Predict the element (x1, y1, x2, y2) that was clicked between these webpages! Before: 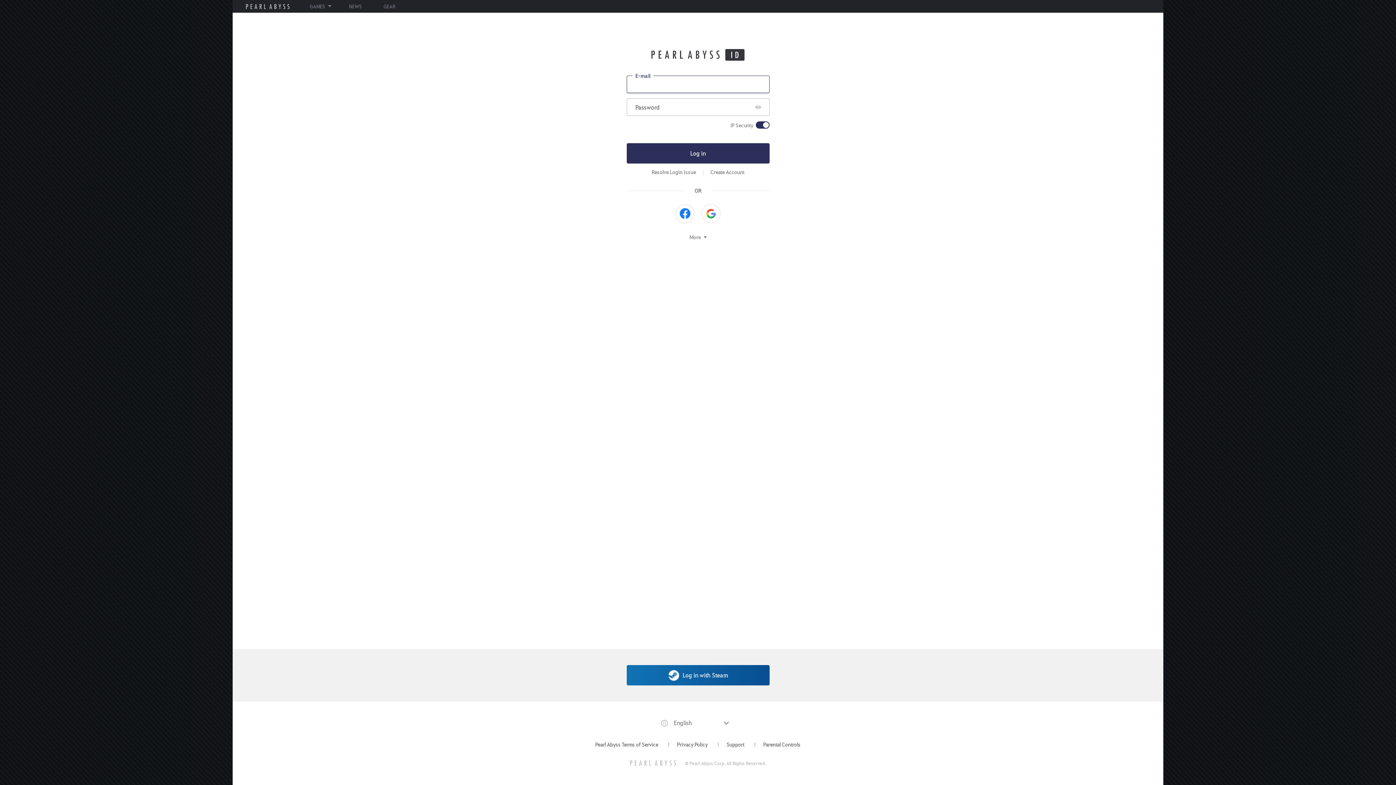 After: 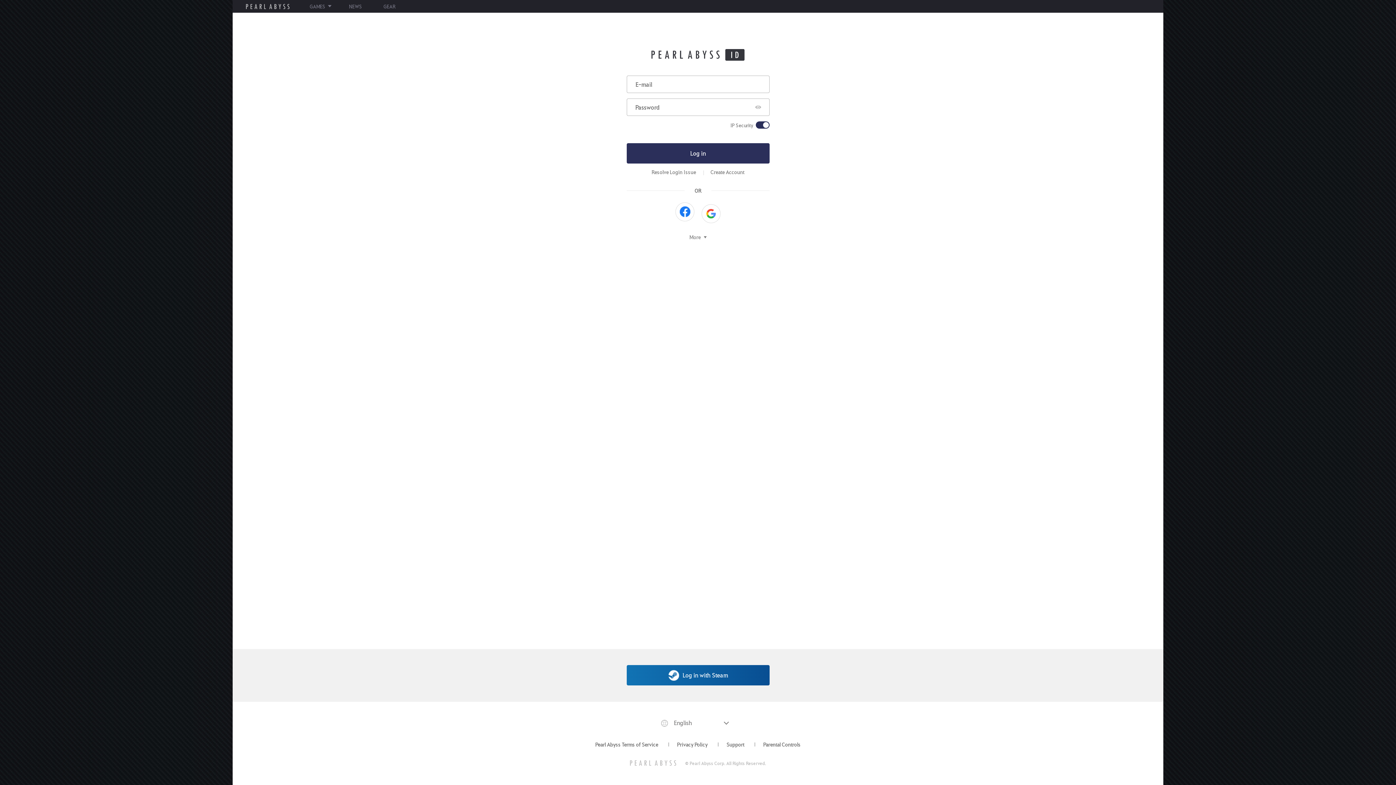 Action: bbox: (675, 204, 694, 223) label: Log in with Facebook